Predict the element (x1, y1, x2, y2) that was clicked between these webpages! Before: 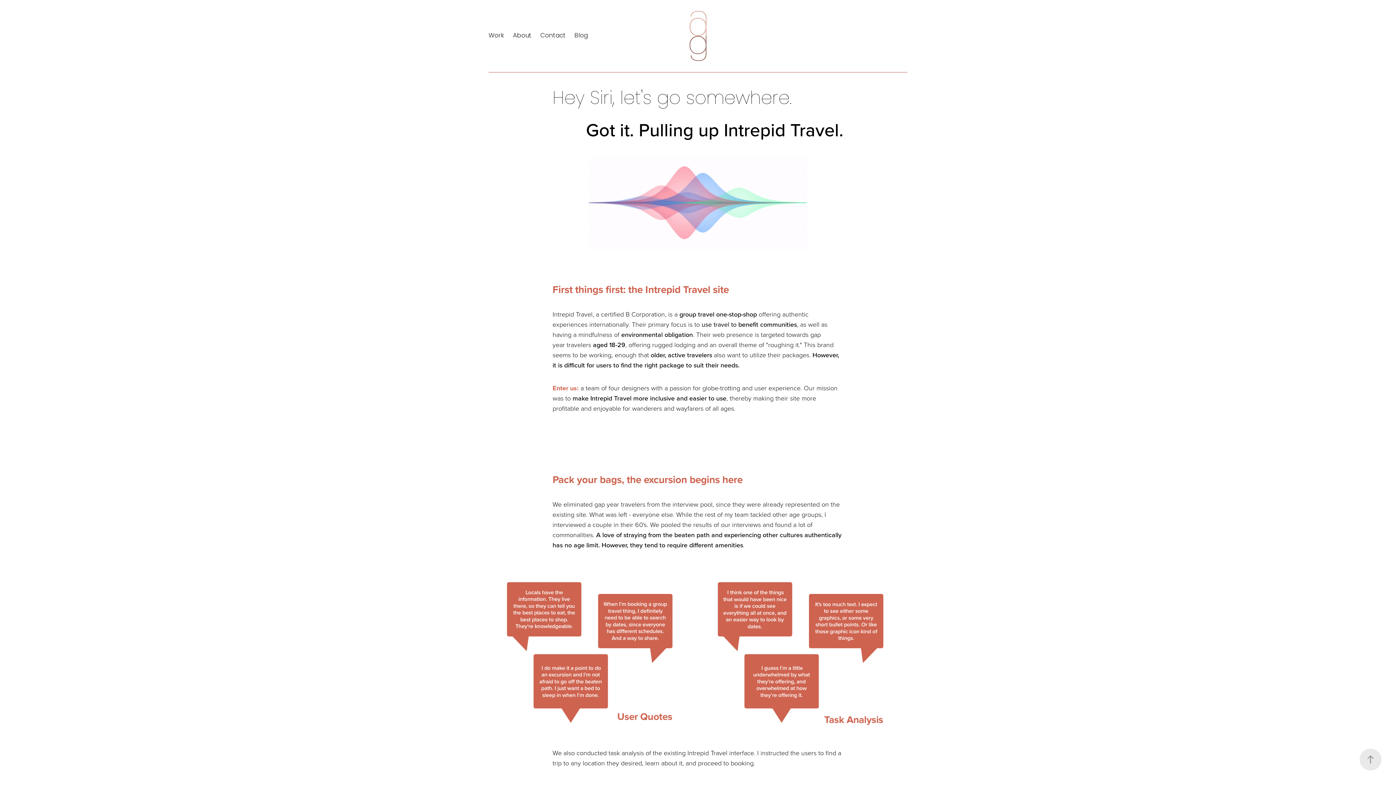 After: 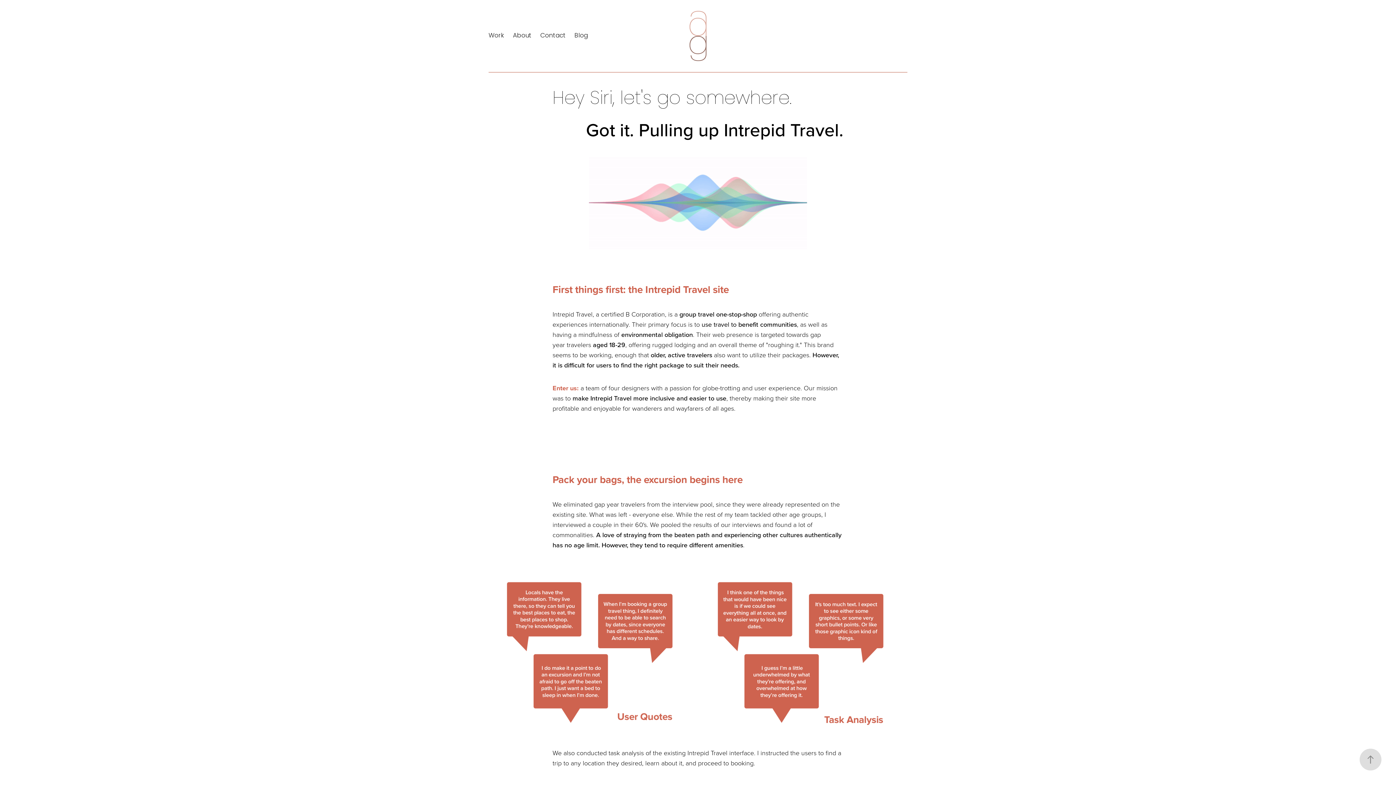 Action: bbox: (1360, 749, 1381, 770)